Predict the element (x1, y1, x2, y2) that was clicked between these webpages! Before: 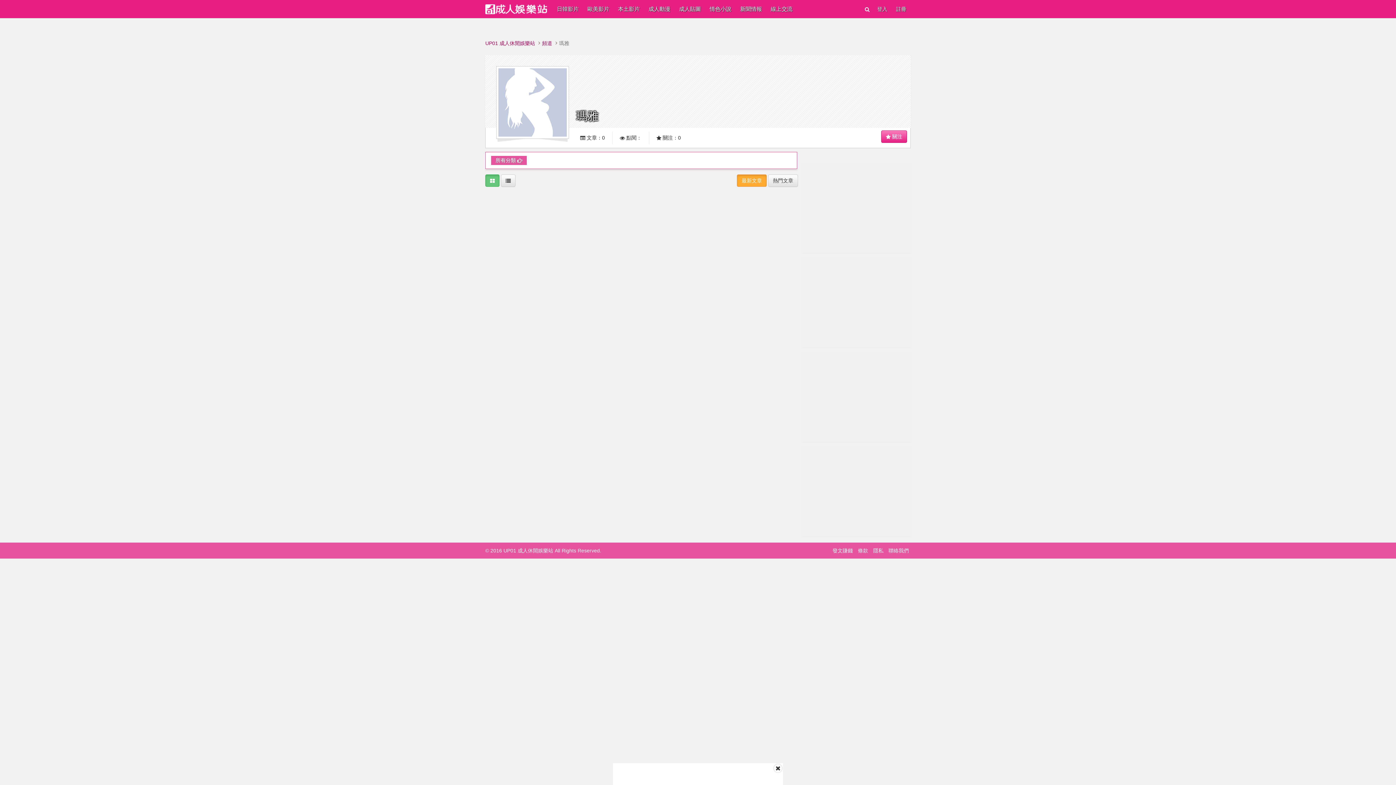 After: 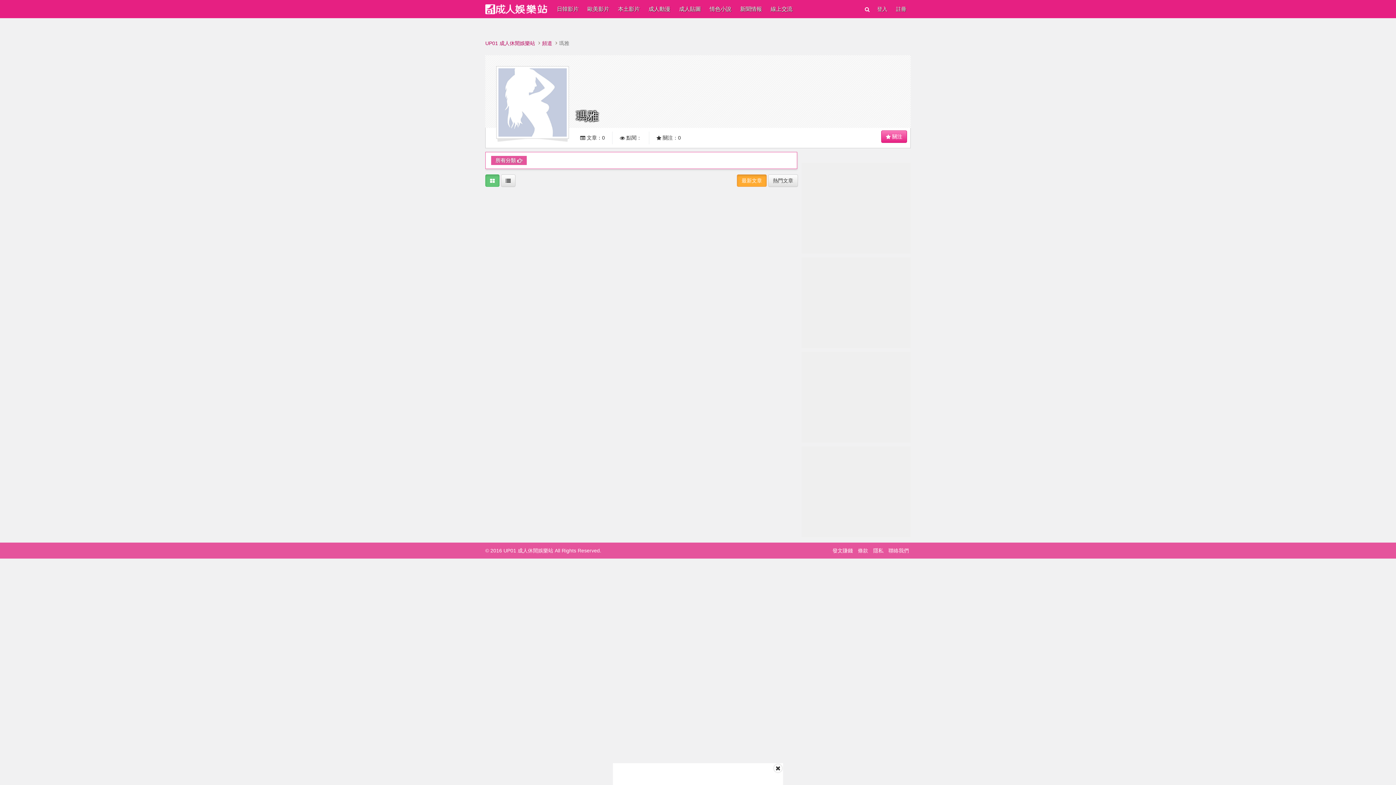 Action: bbox: (737, 174, 766, 186) label: 最新文章